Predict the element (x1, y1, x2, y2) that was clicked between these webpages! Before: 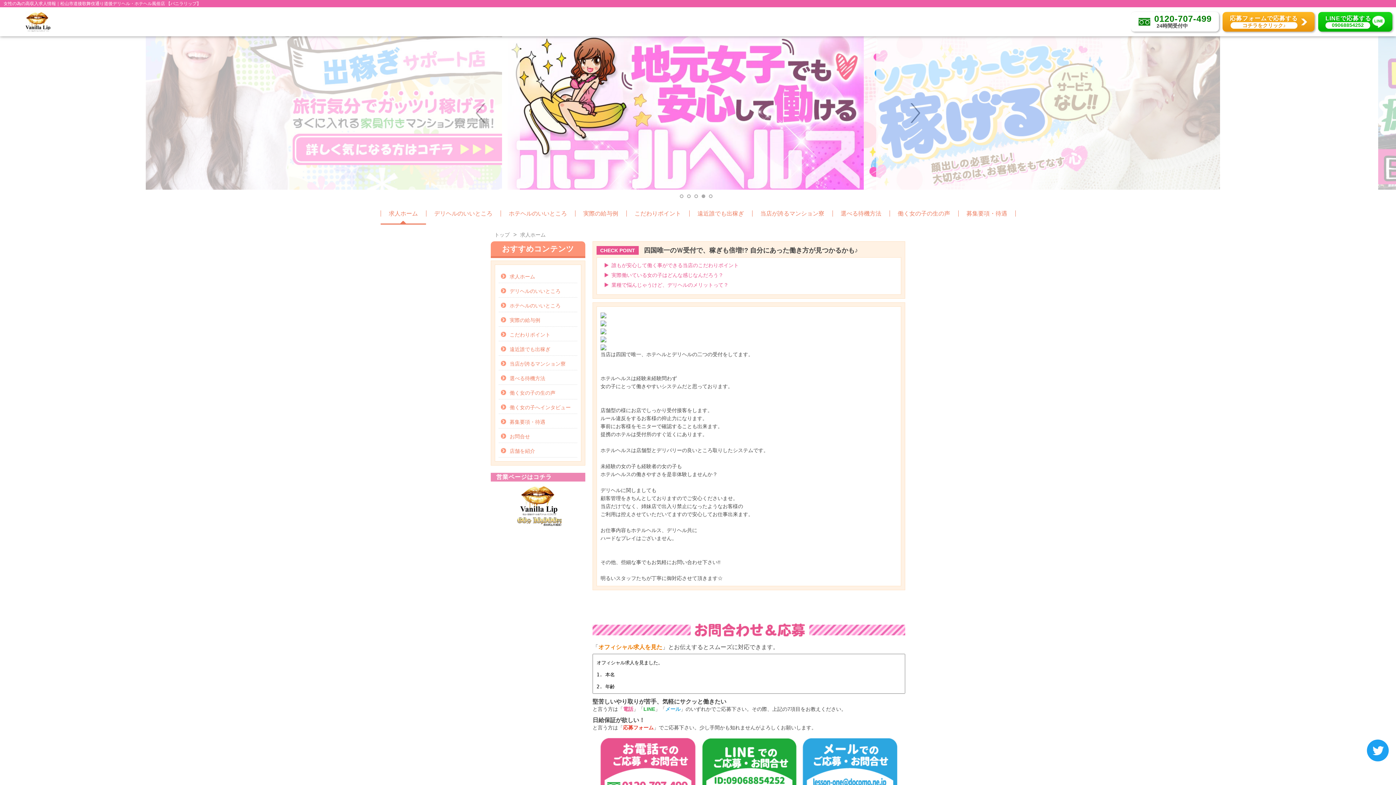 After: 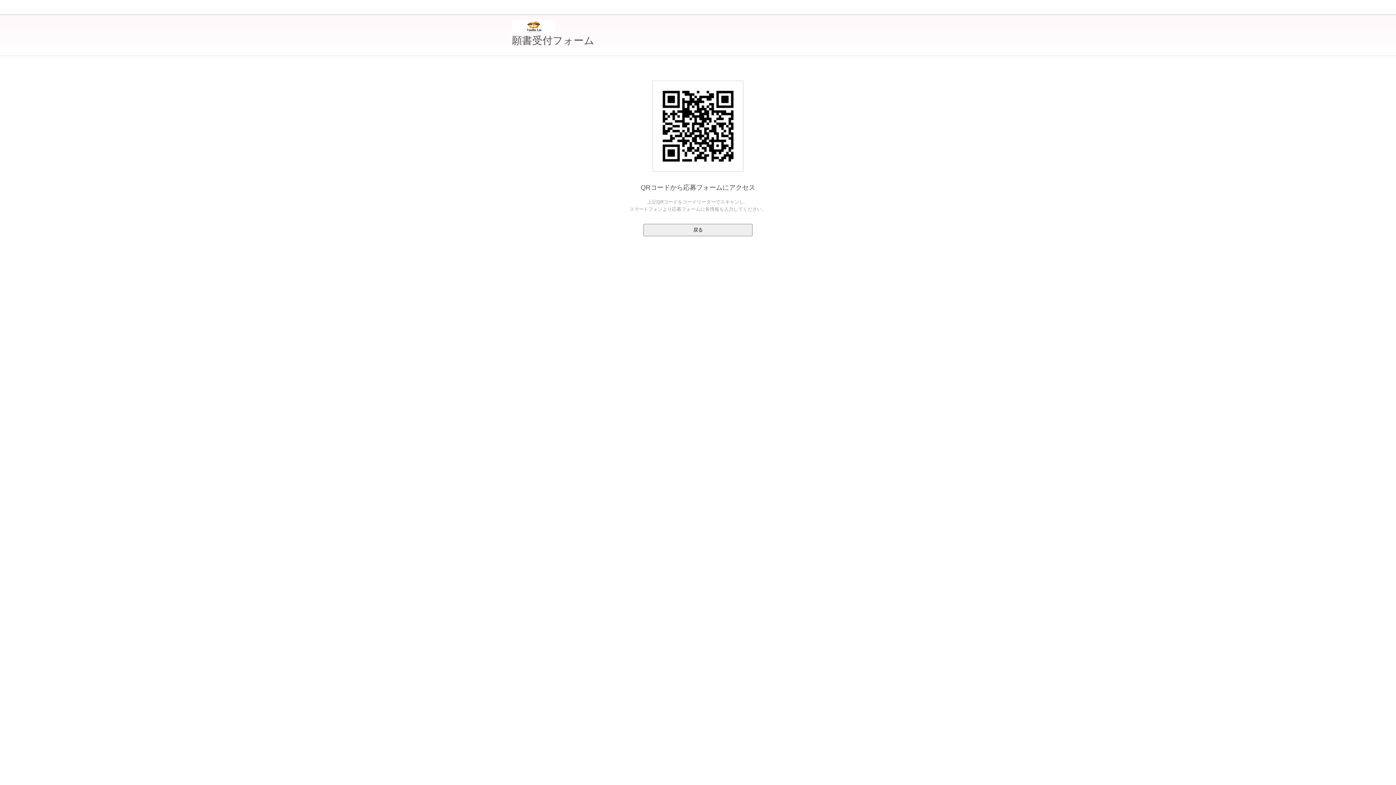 Action: label: 応募フォーム bbox: (623, 725, 653, 730)